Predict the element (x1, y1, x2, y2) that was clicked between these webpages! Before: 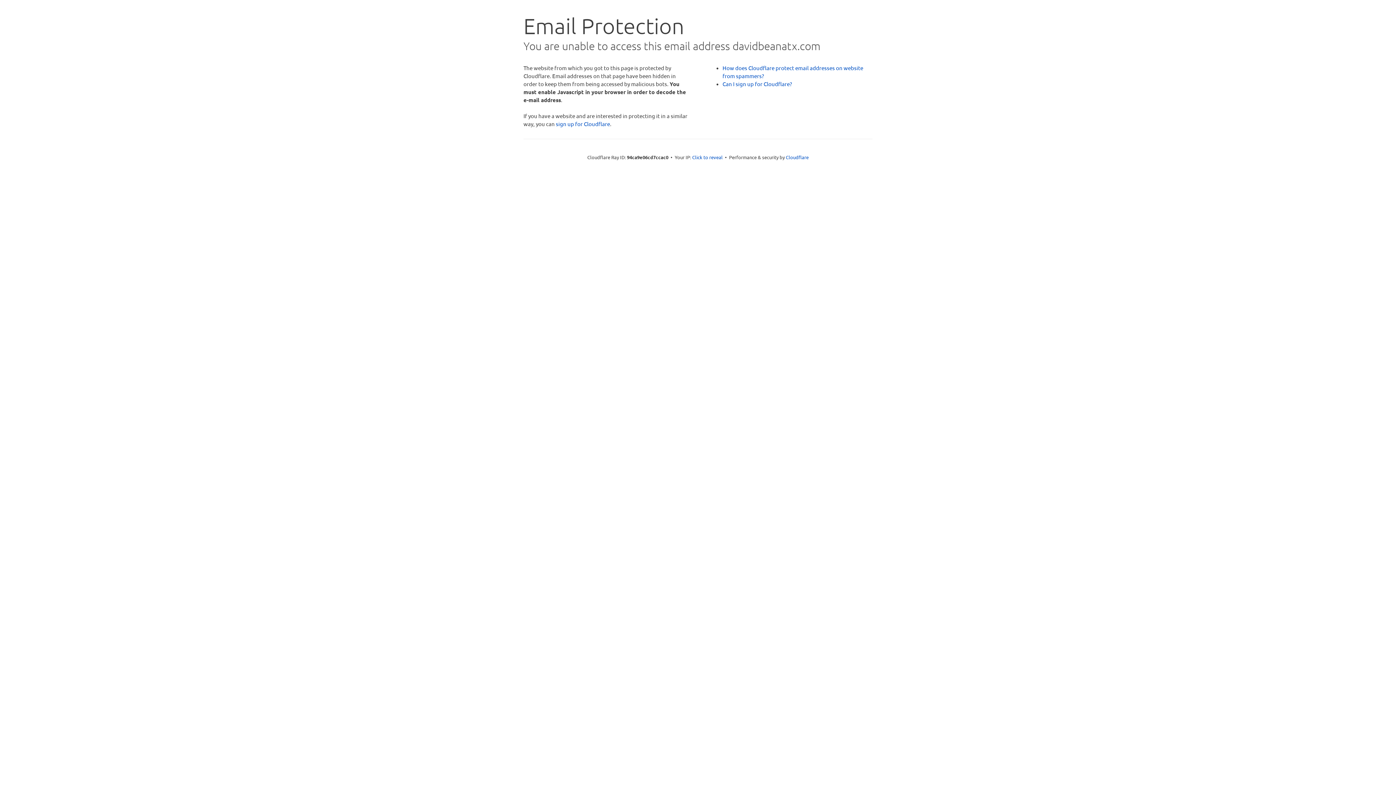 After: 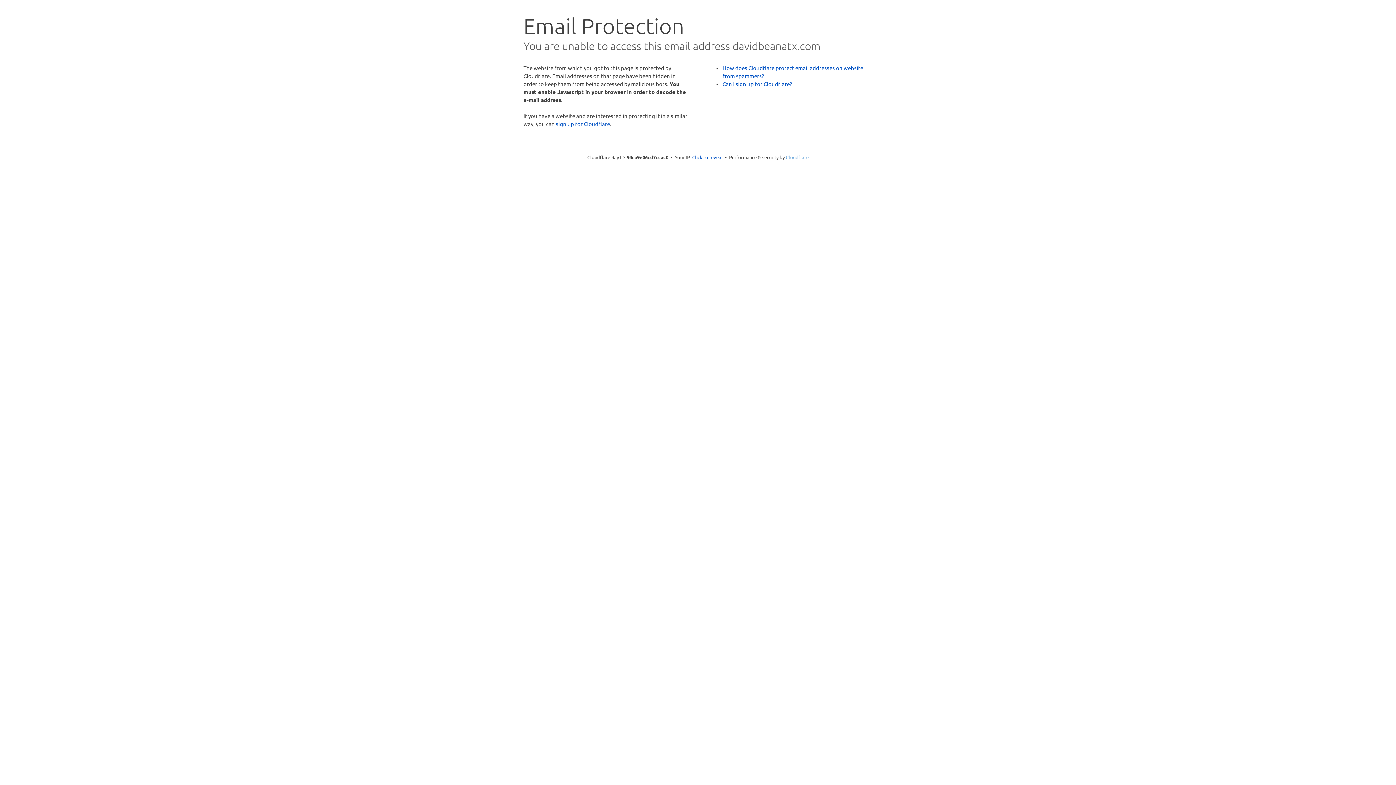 Action: bbox: (786, 154, 808, 160) label: Cloudflare